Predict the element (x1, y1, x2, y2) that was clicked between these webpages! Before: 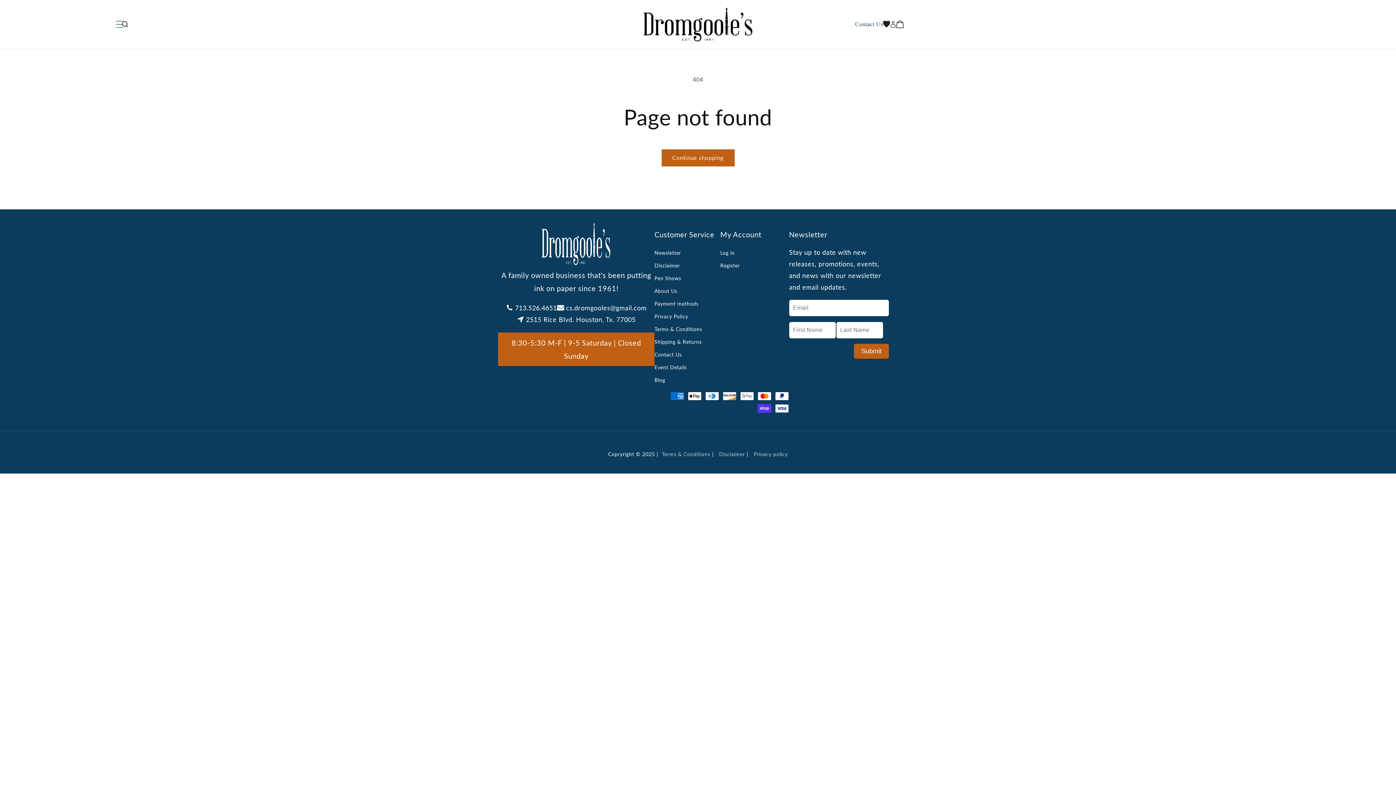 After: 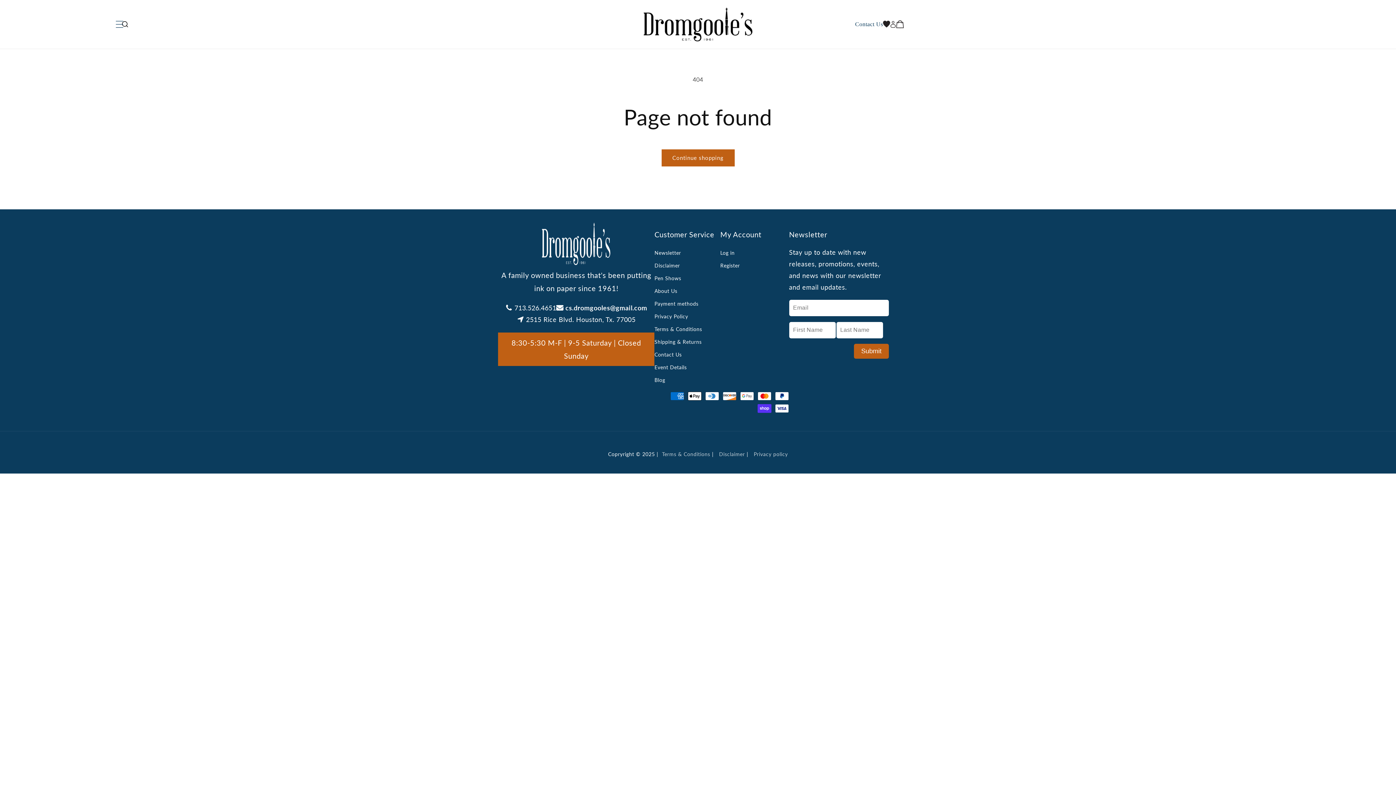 Action: bbox: (557, 302, 646, 313) label: cs.dromgooles@gmail.com